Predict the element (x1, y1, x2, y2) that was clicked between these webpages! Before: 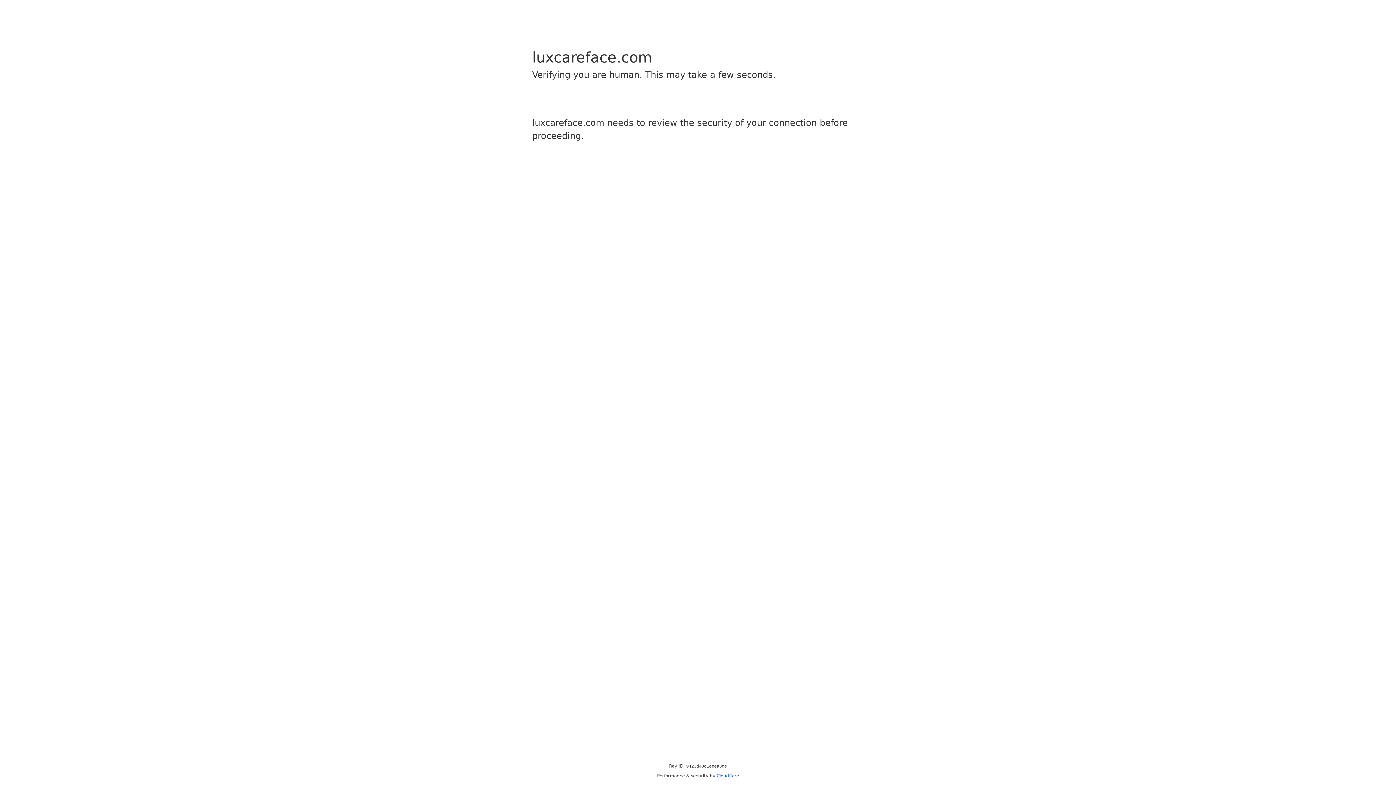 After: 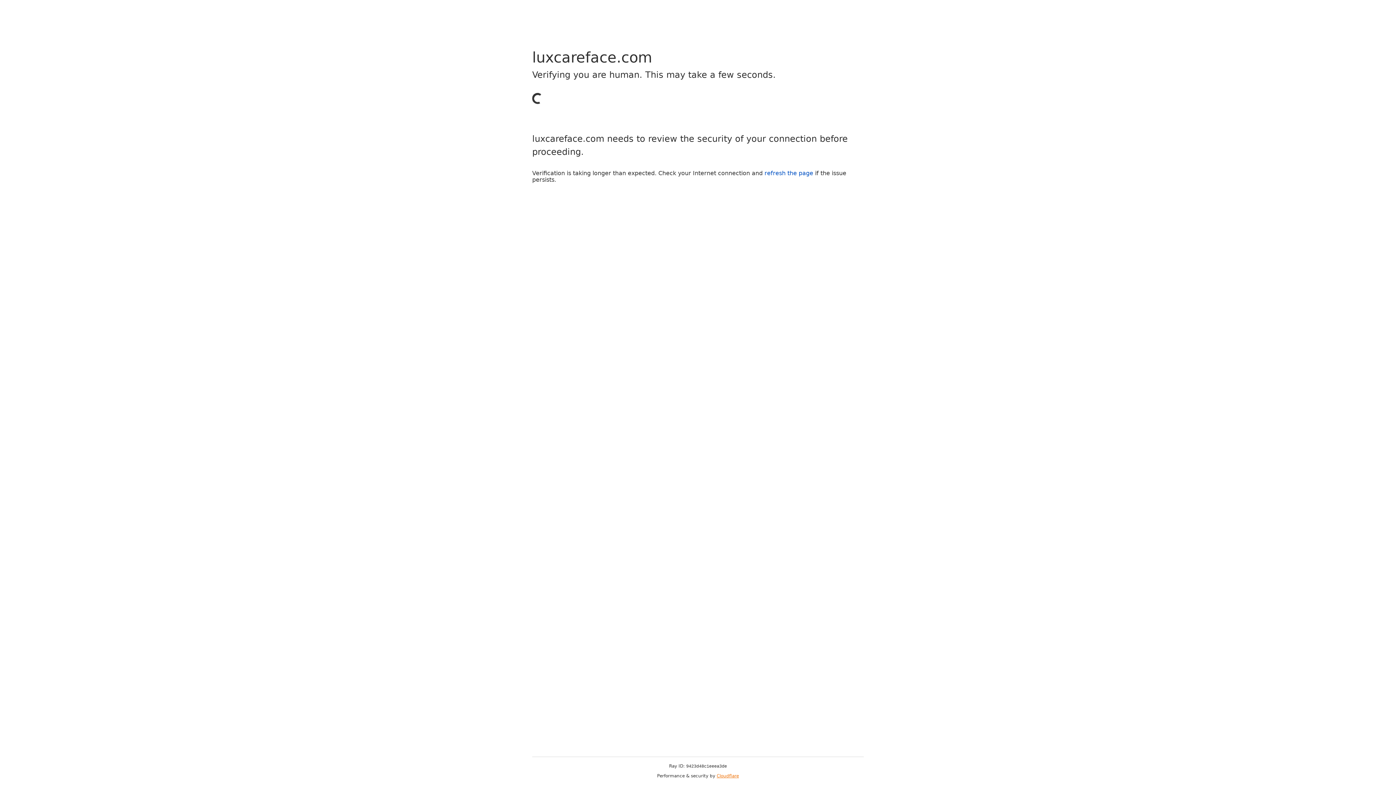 Action: bbox: (716, 773, 739, 778) label: Cloudflare